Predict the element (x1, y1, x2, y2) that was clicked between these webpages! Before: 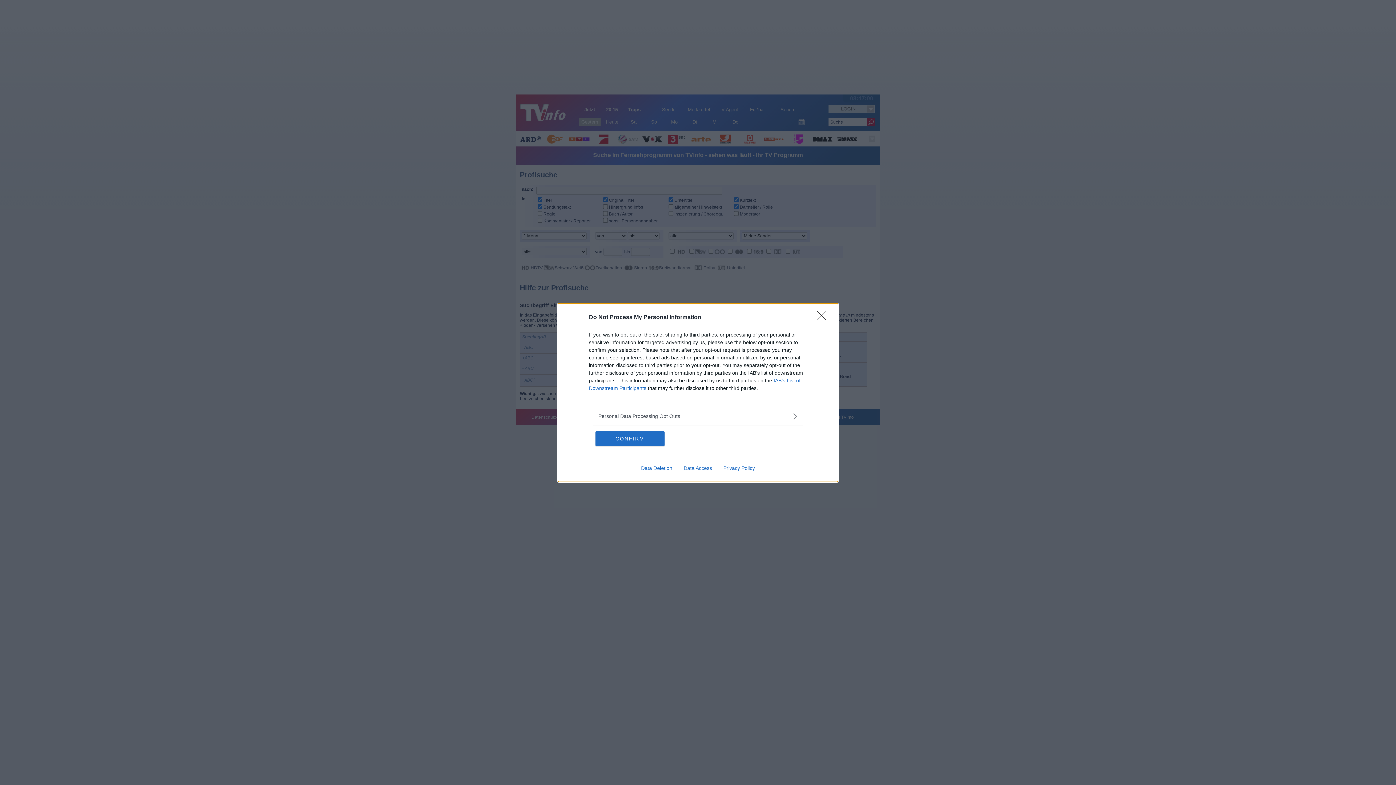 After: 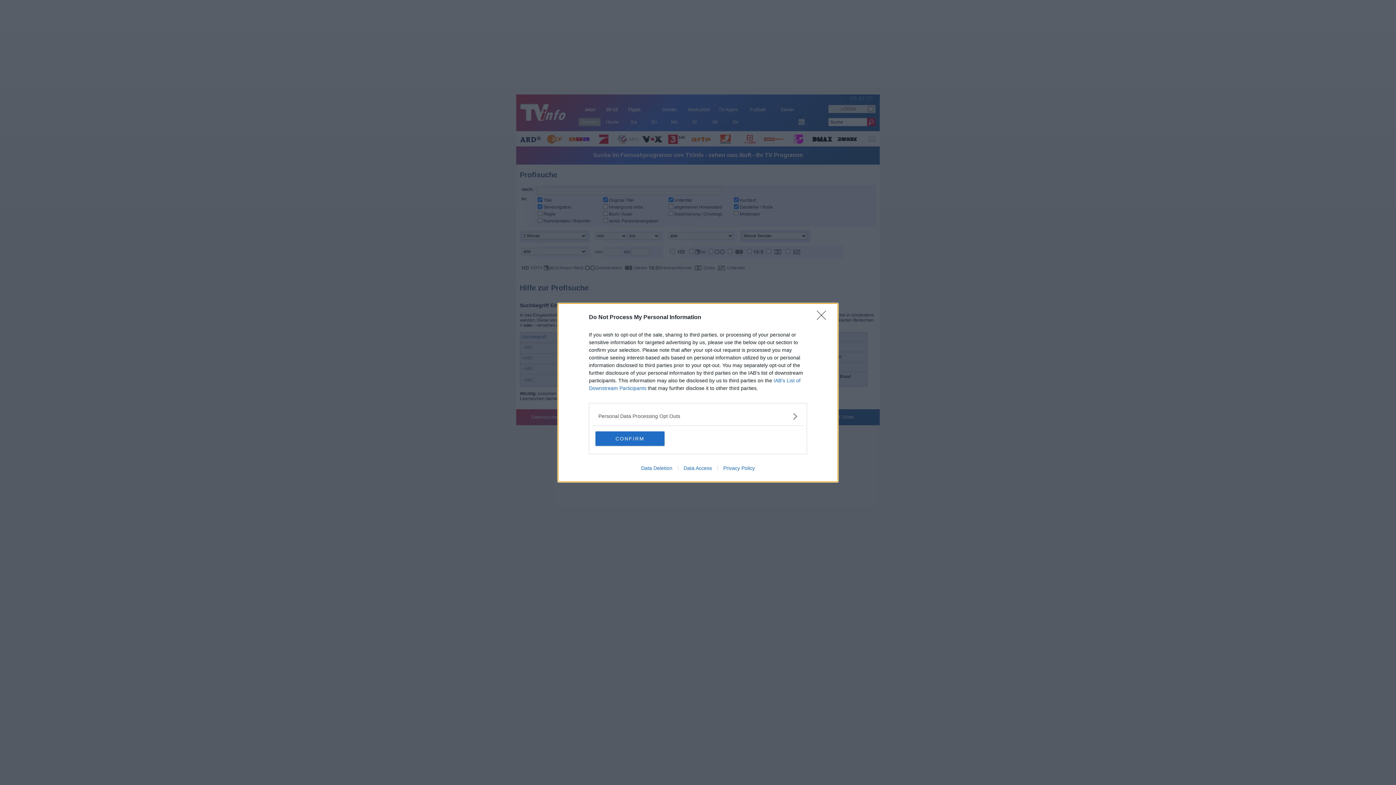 Action: bbox: (717, 465, 760, 471) label: Privacy Policy